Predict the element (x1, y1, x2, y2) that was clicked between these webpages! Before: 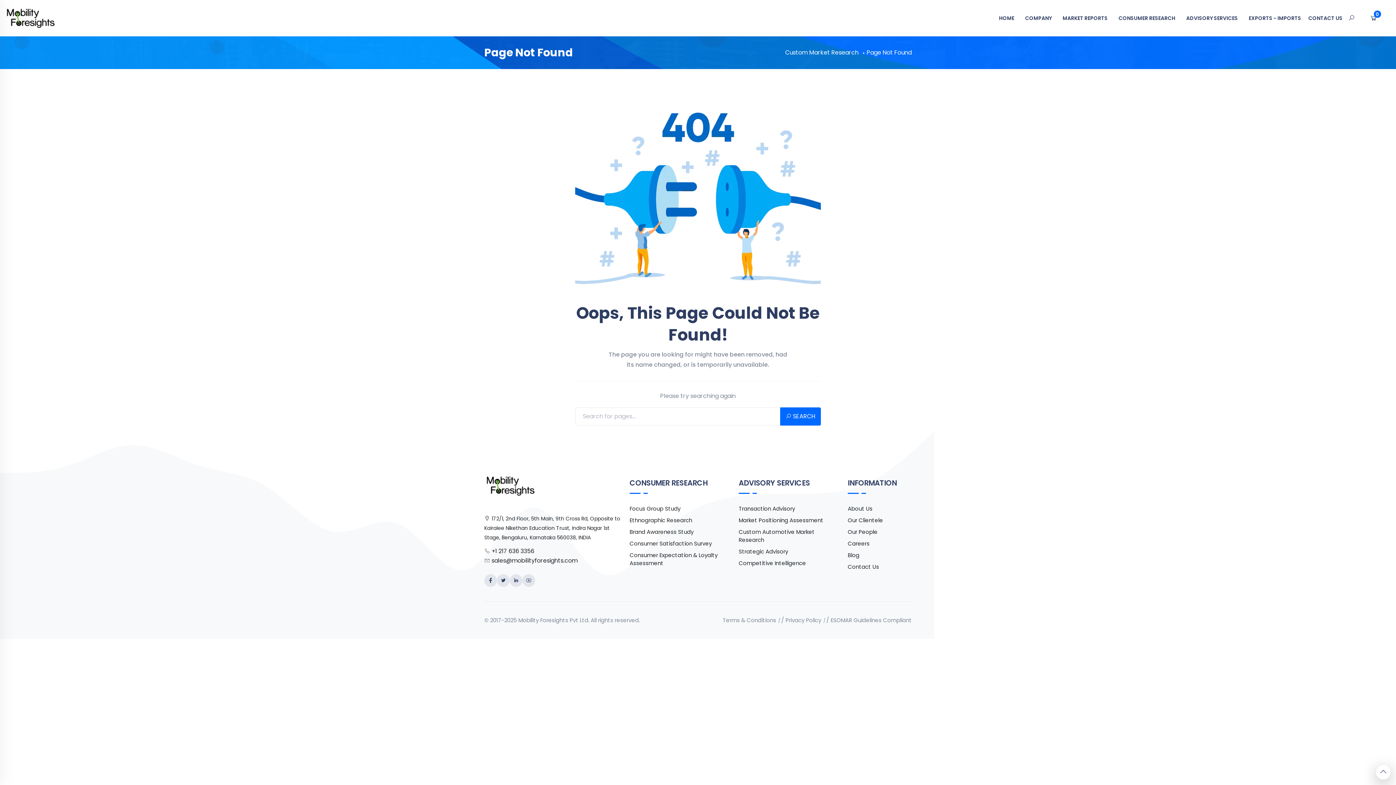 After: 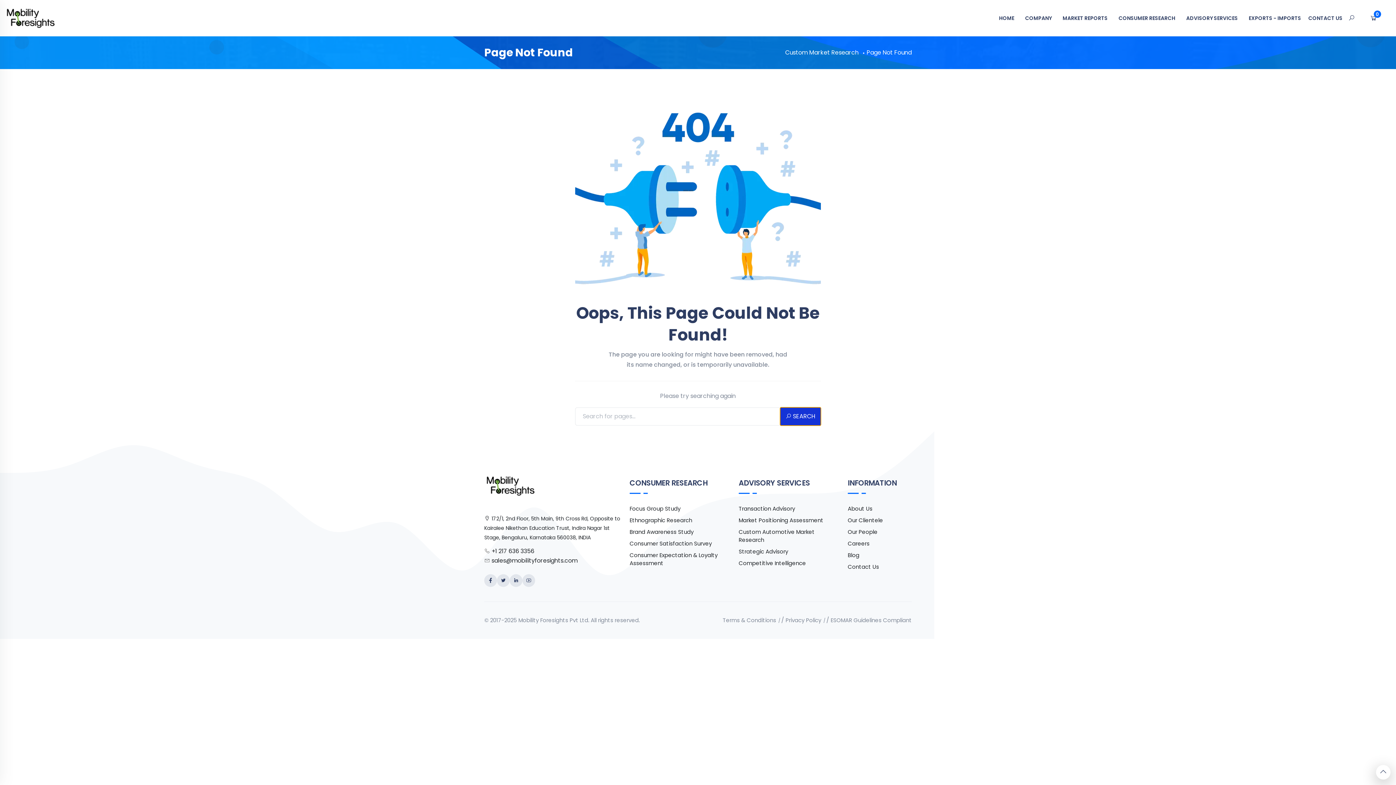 Action: label:  SEARCH bbox: (780, 407, 821, 425)